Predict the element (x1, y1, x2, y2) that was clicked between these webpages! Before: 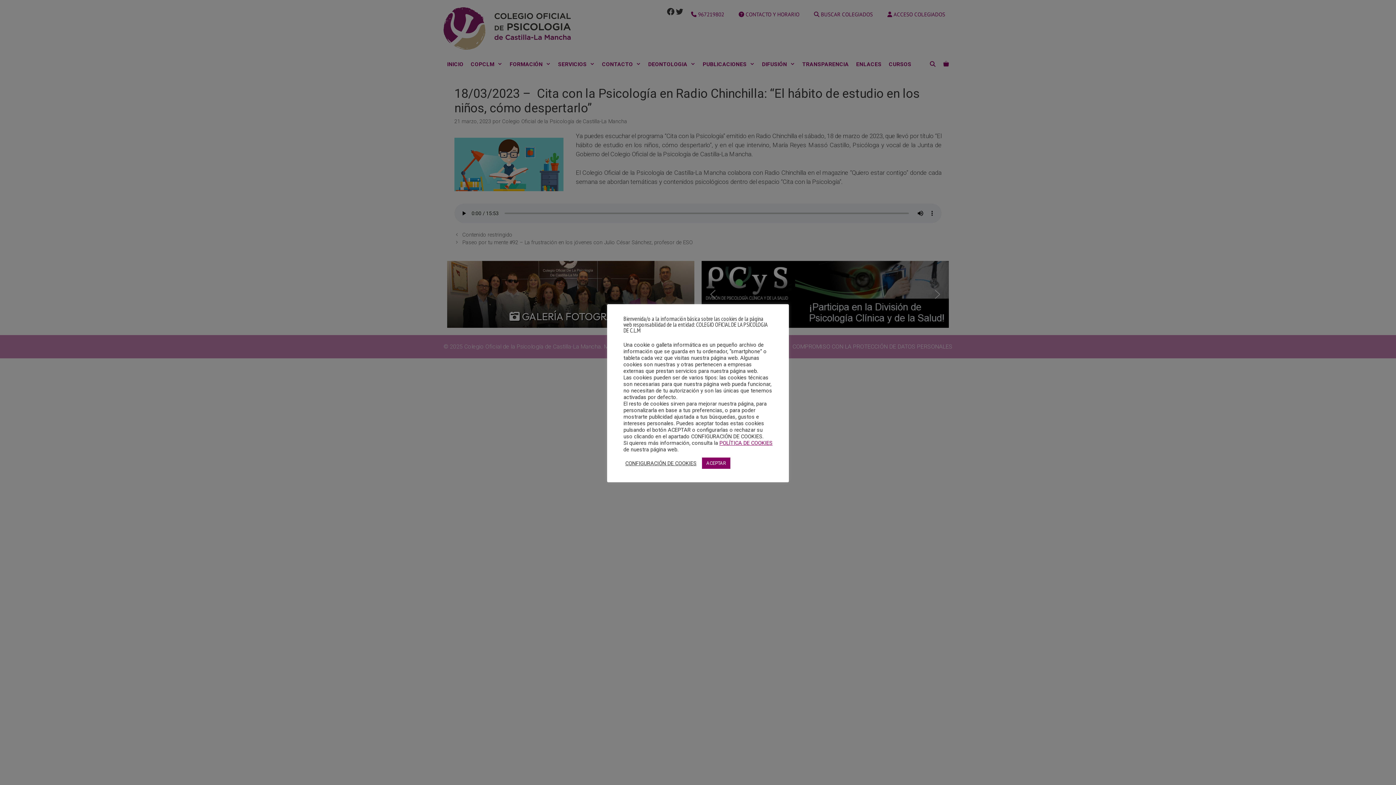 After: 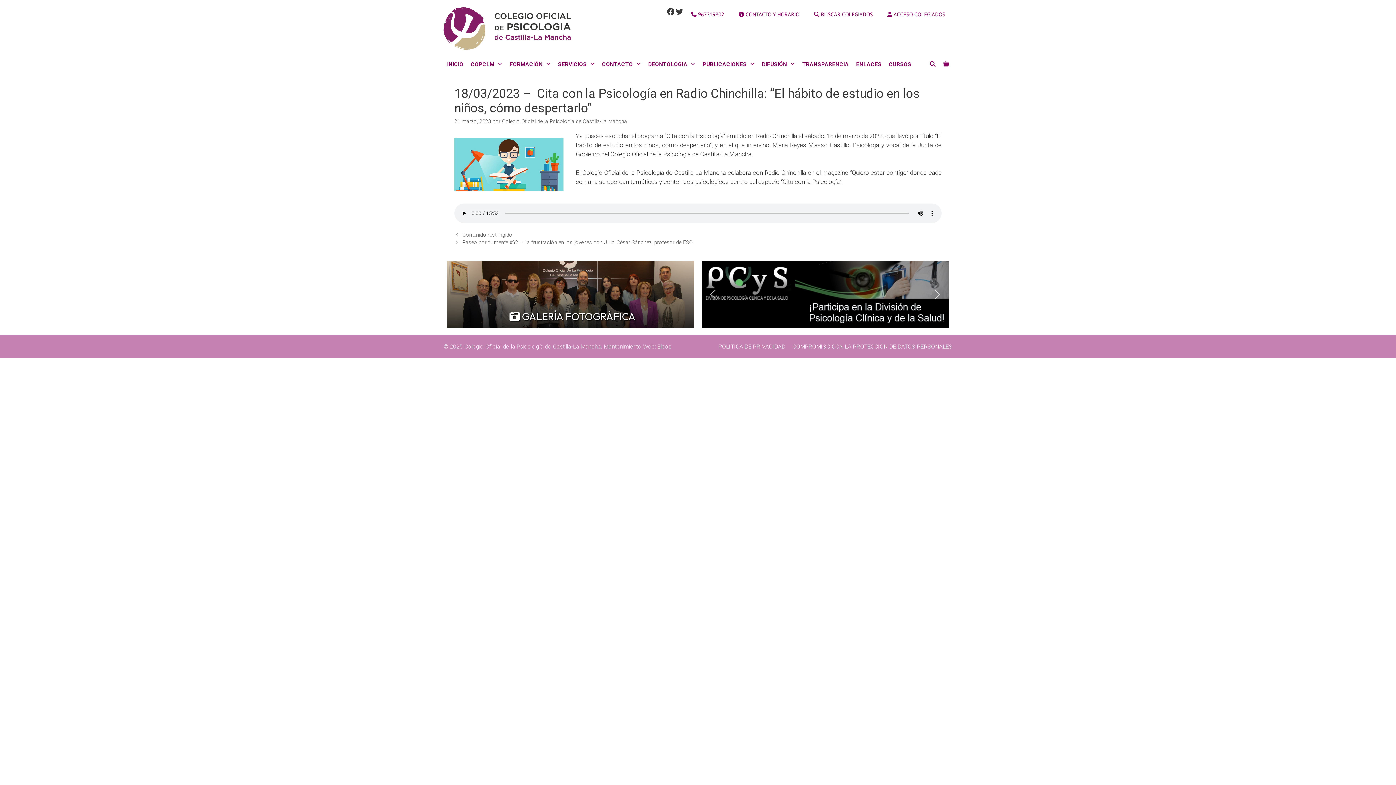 Action: bbox: (702, 457, 730, 469) label: ACEPTAR